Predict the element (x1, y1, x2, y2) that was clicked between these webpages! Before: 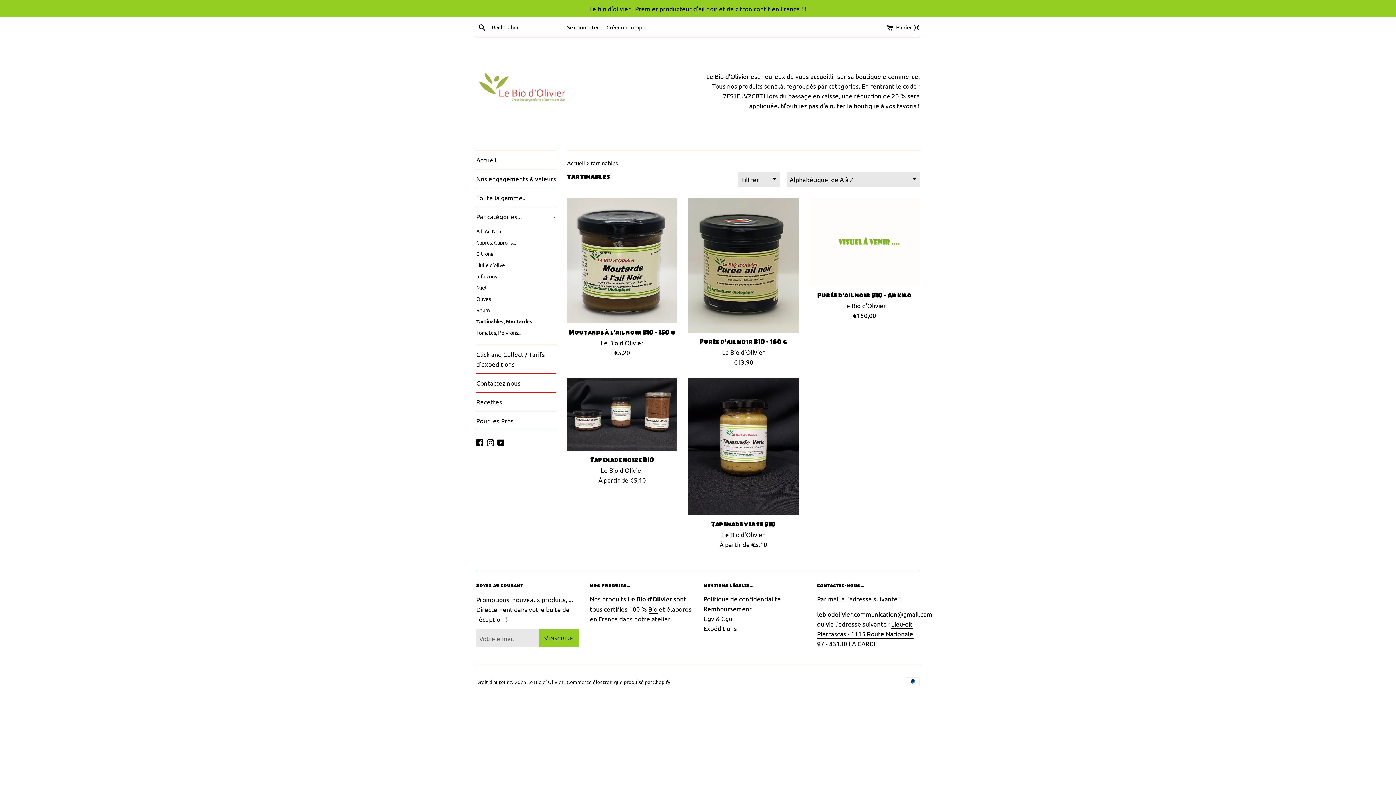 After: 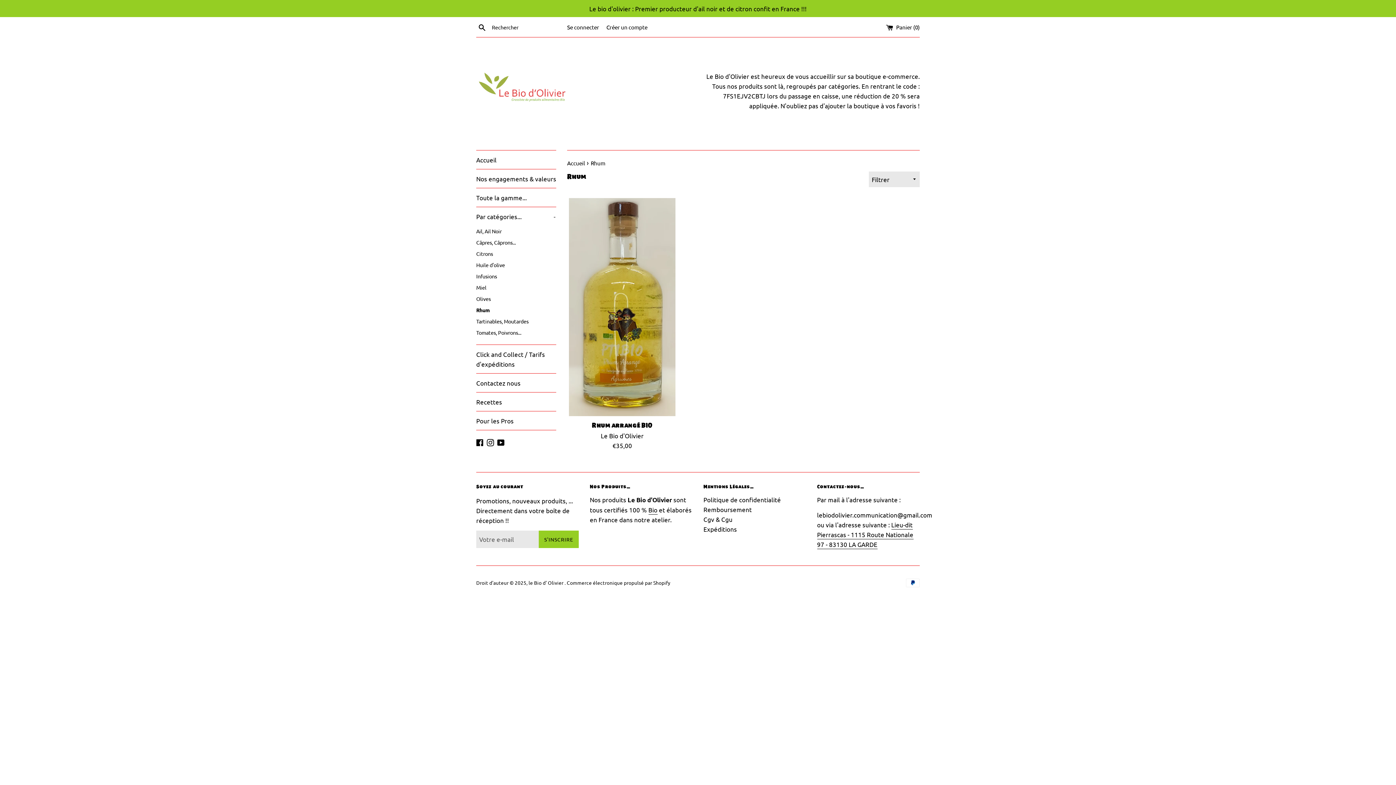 Action: bbox: (476, 304, 556, 316) label: Rhum